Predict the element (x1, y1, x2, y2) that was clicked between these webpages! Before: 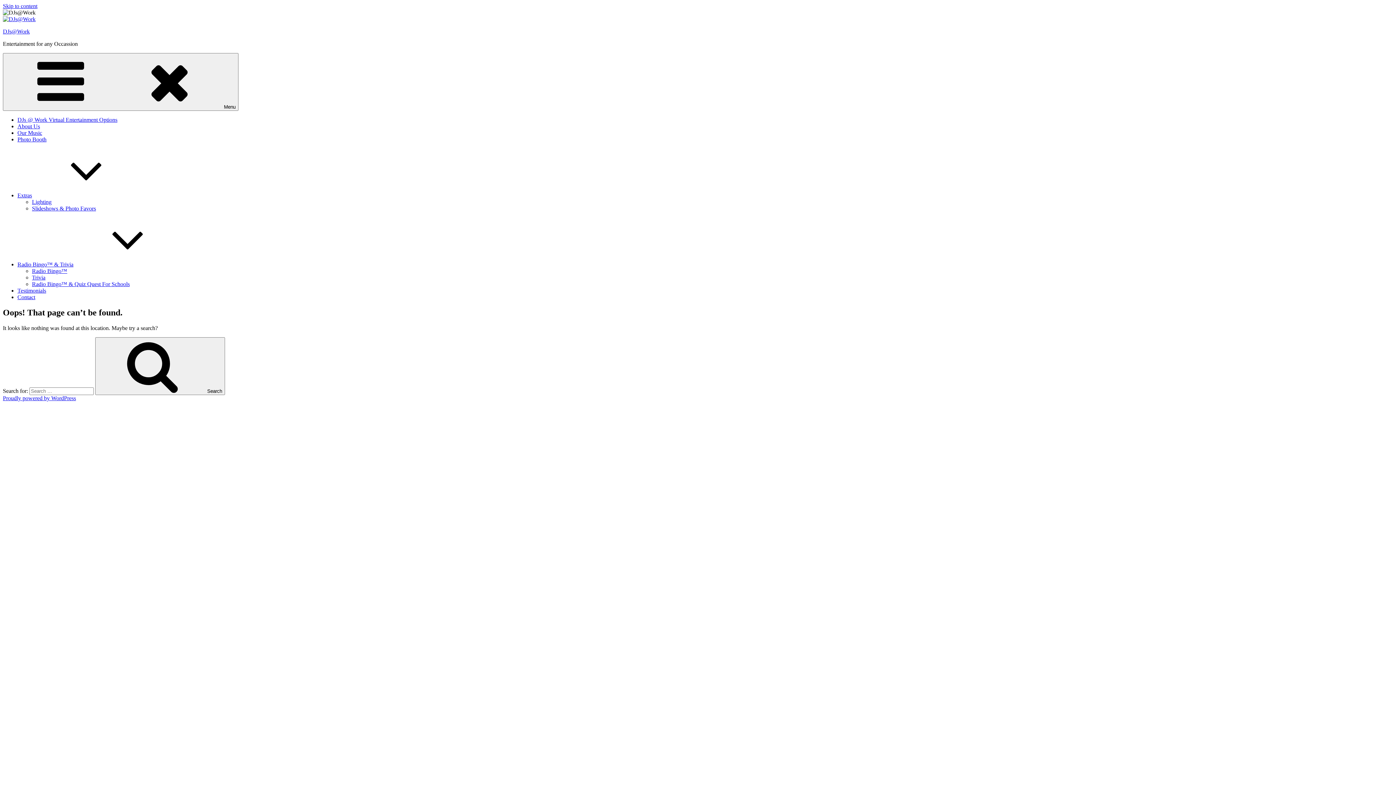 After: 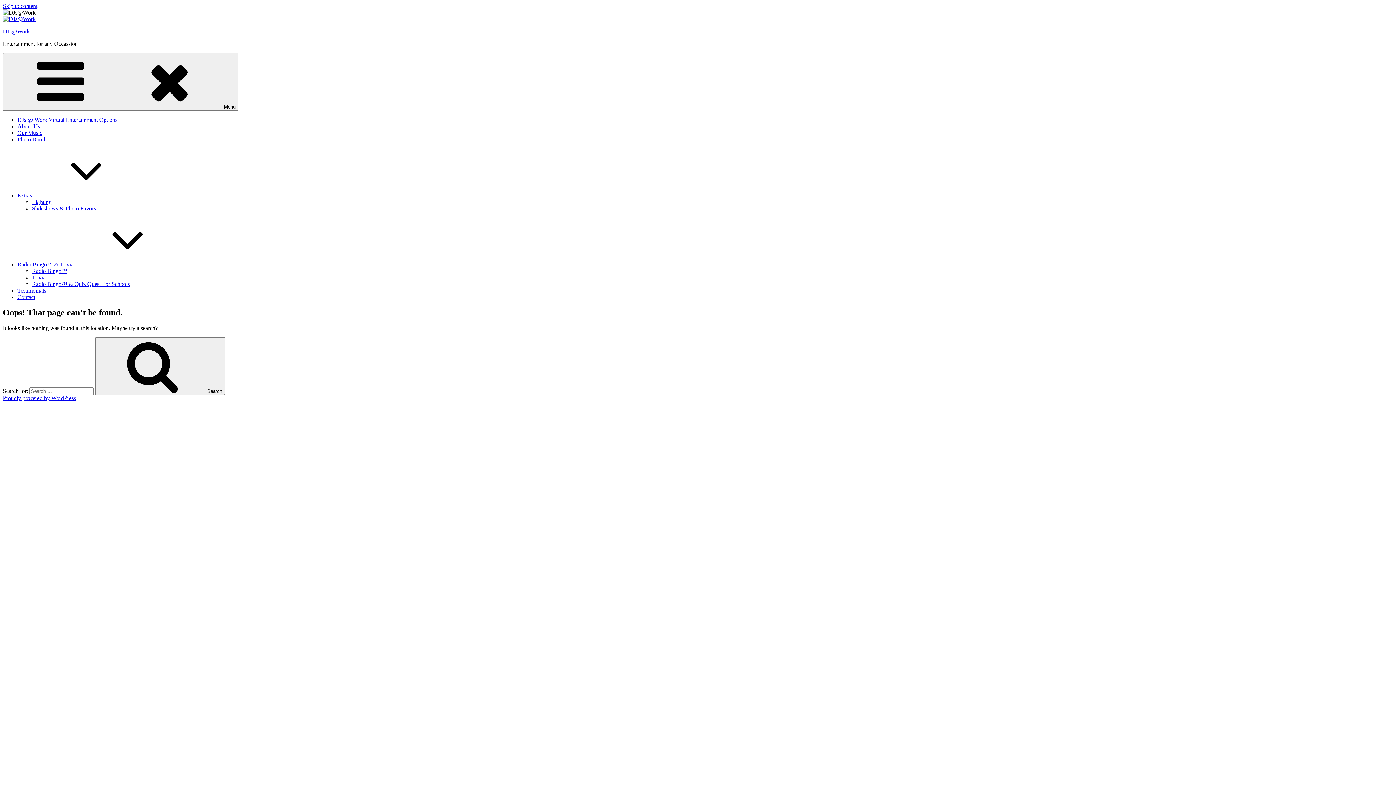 Action: bbox: (2, 2, 37, 9) label: Skip to content